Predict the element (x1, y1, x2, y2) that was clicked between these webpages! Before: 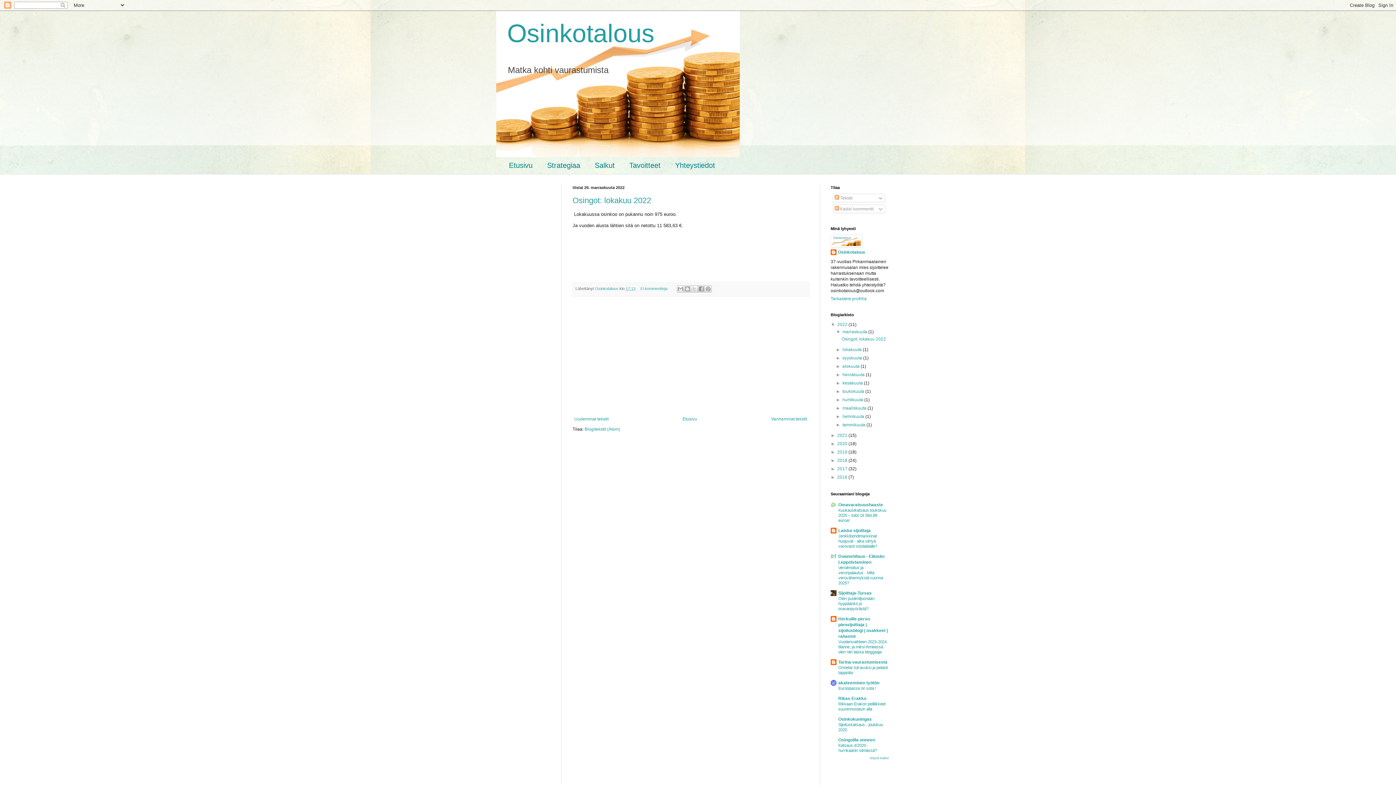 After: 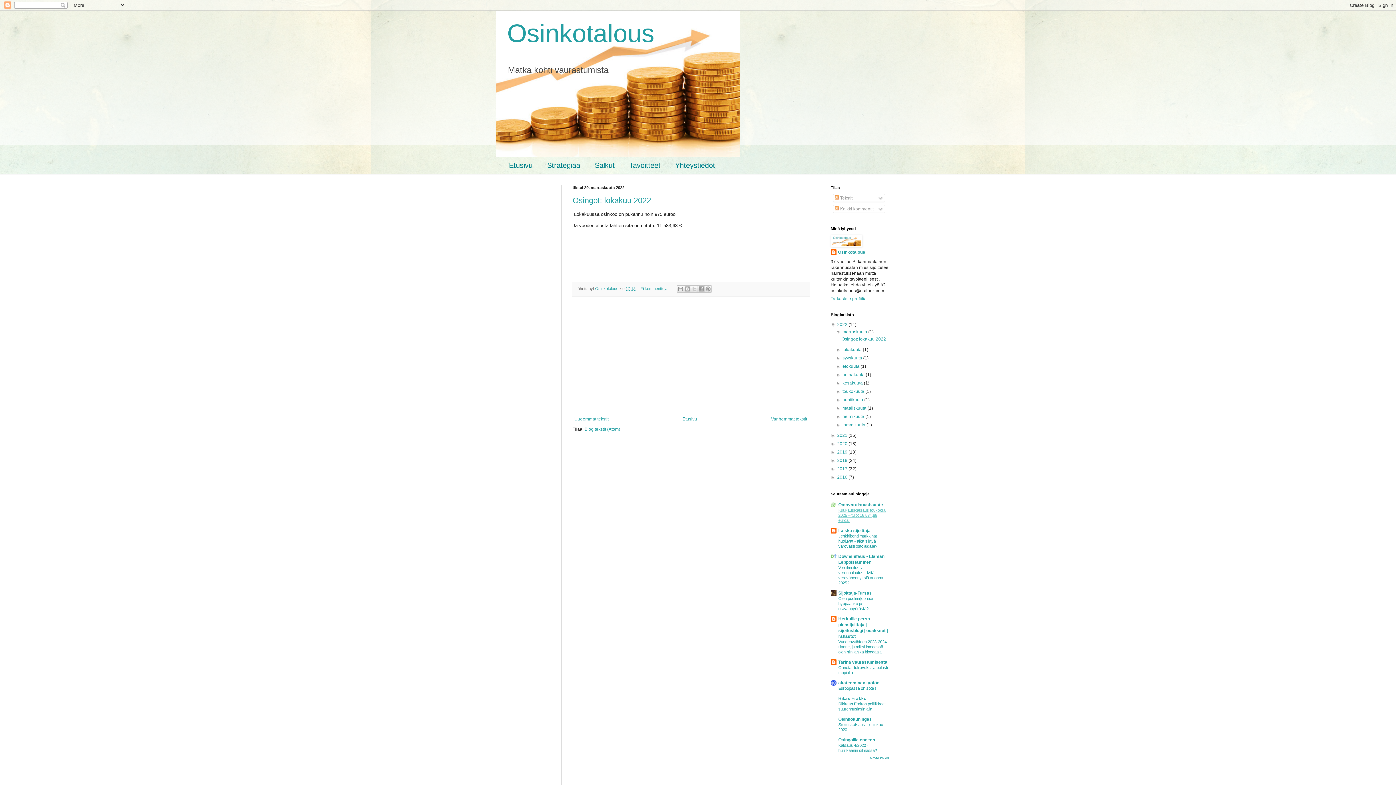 Action: bbox: (838, 508, 886, 522) label: Kuukausikatsaus toukokuu 2025 – tulot 16 584,89 euroa!